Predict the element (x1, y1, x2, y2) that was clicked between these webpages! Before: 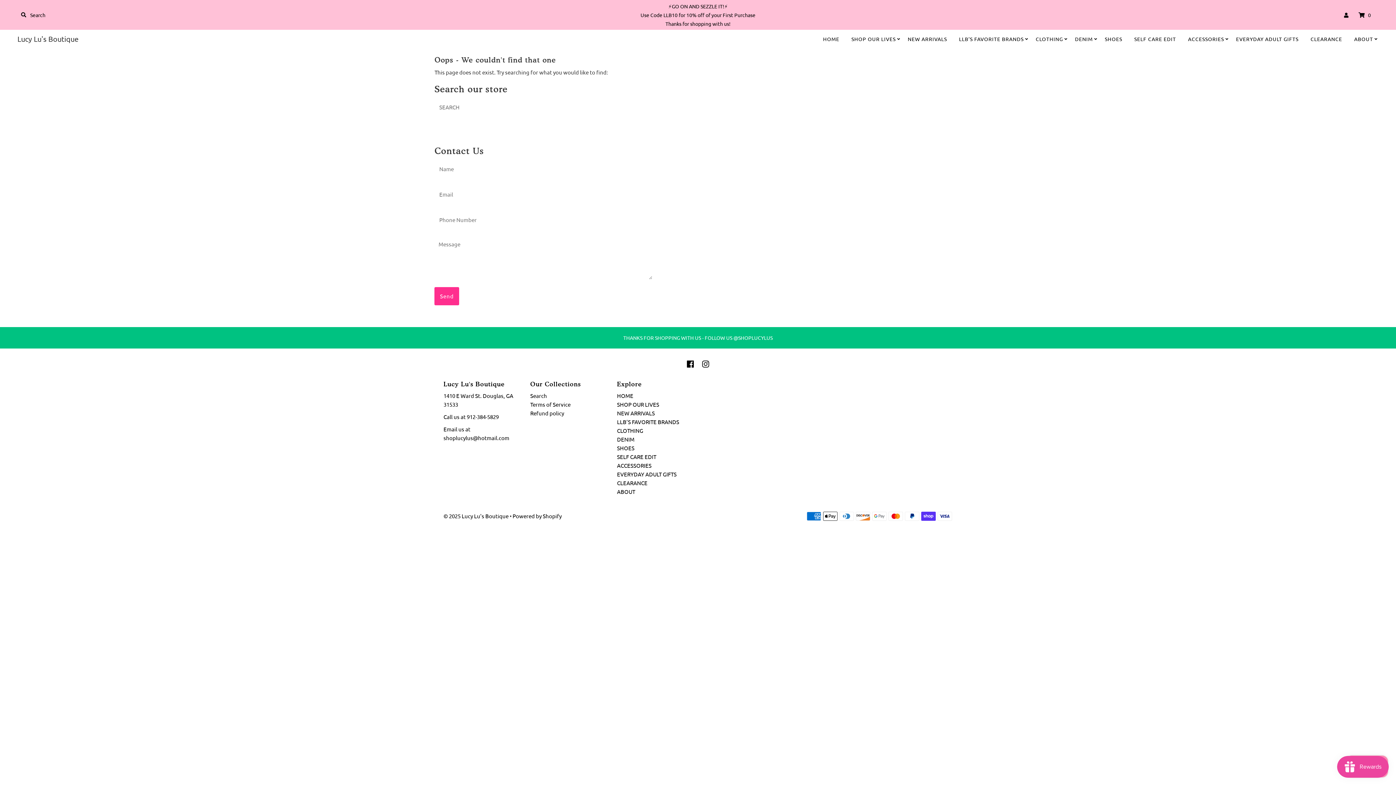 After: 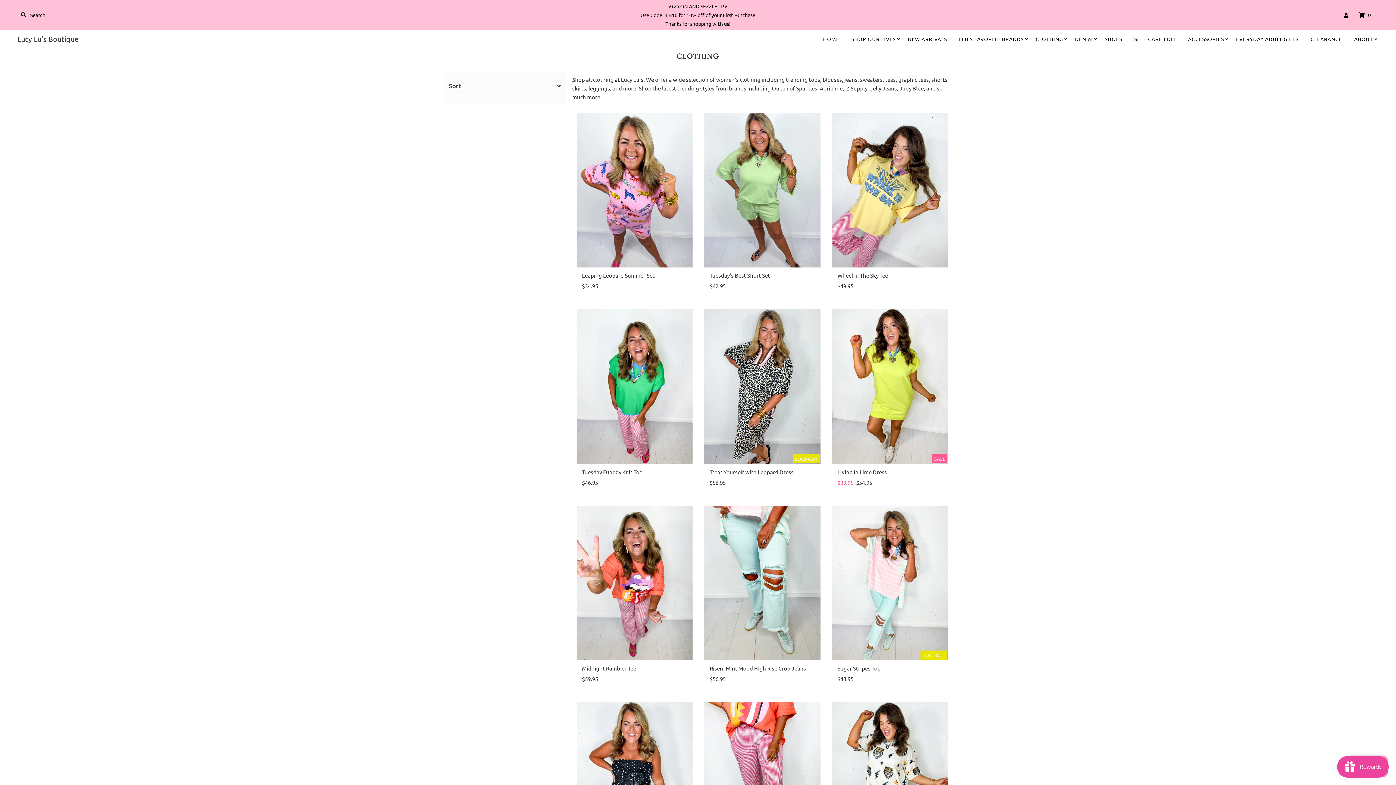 Action: bbox: (1030, 33, 1068, 44) label: CLOTHING